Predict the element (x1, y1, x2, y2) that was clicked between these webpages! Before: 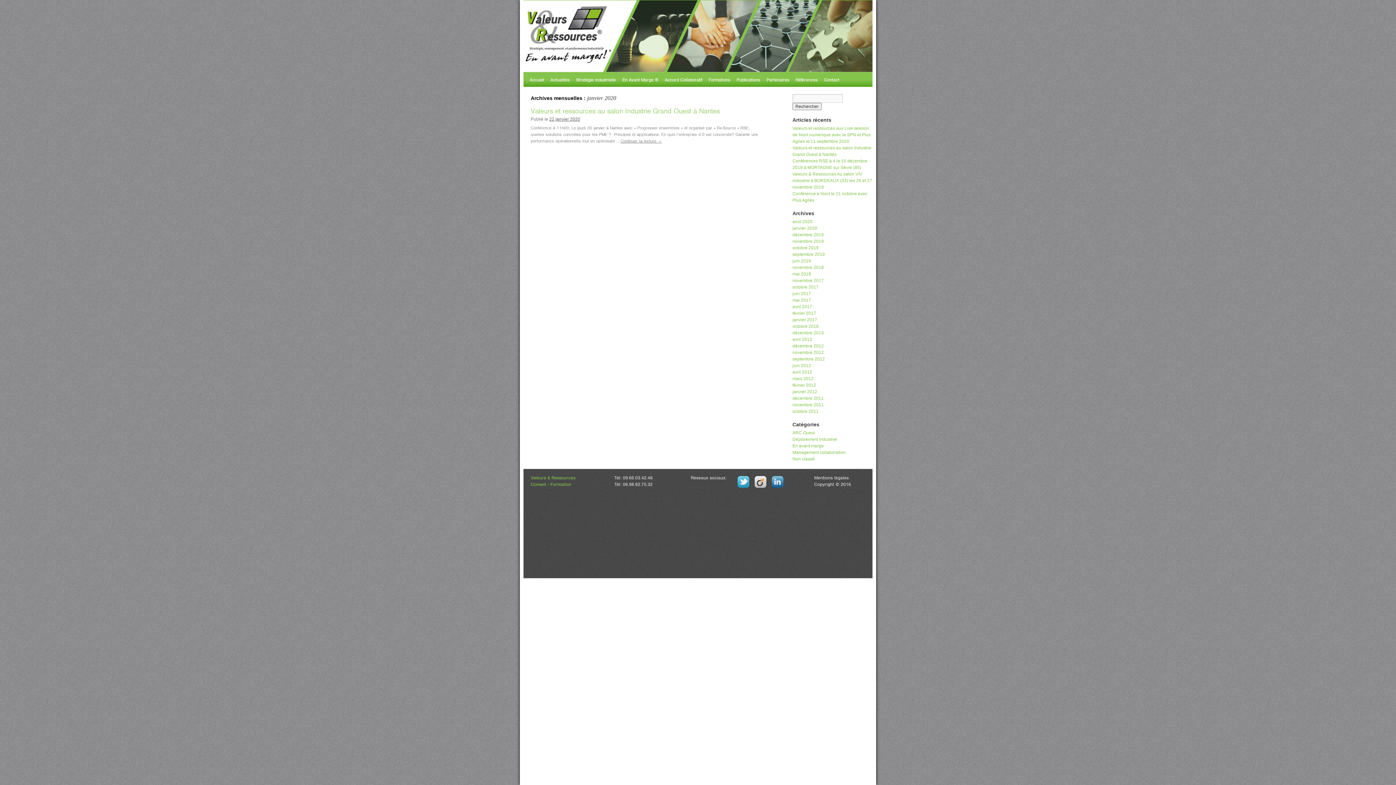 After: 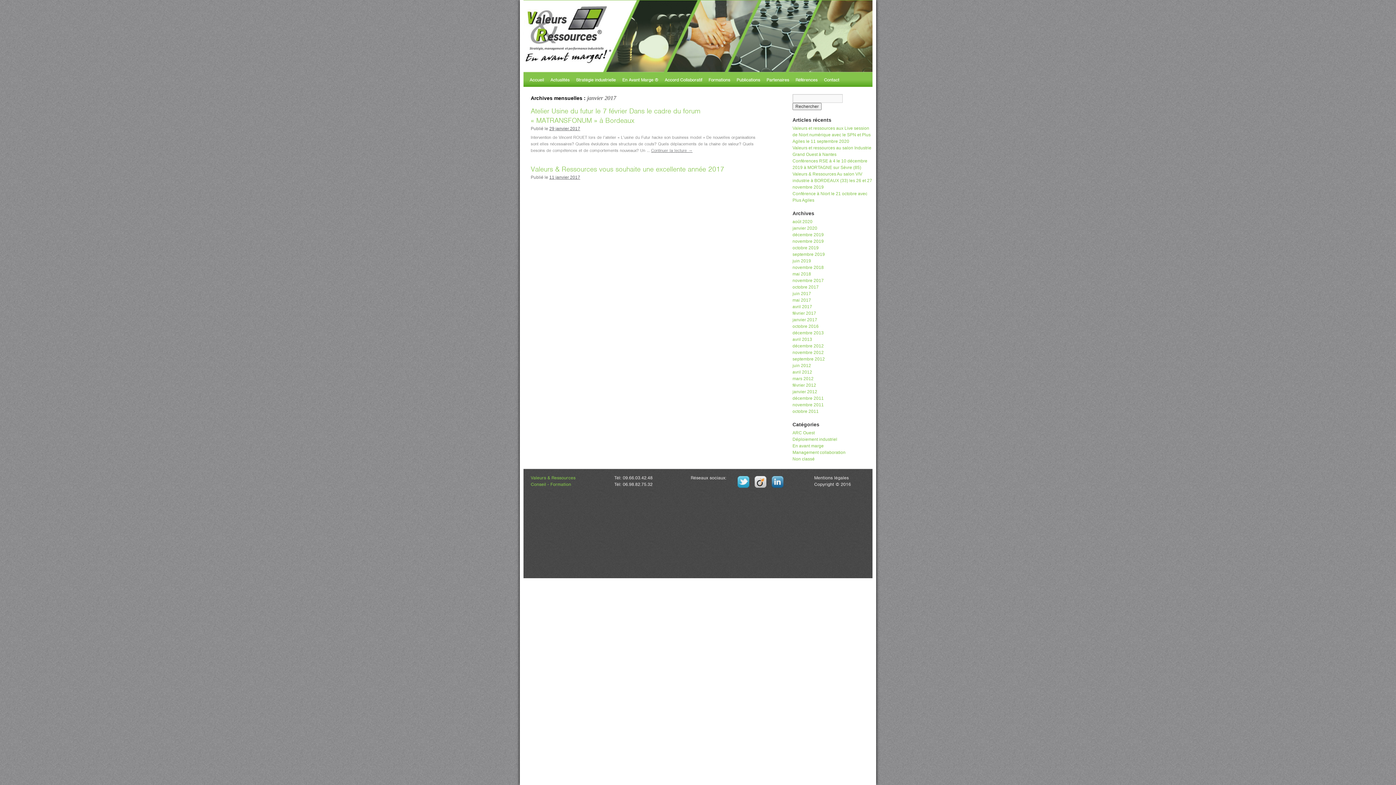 Action: bbox: (792, 317, 817, 322) label: janvier 2017